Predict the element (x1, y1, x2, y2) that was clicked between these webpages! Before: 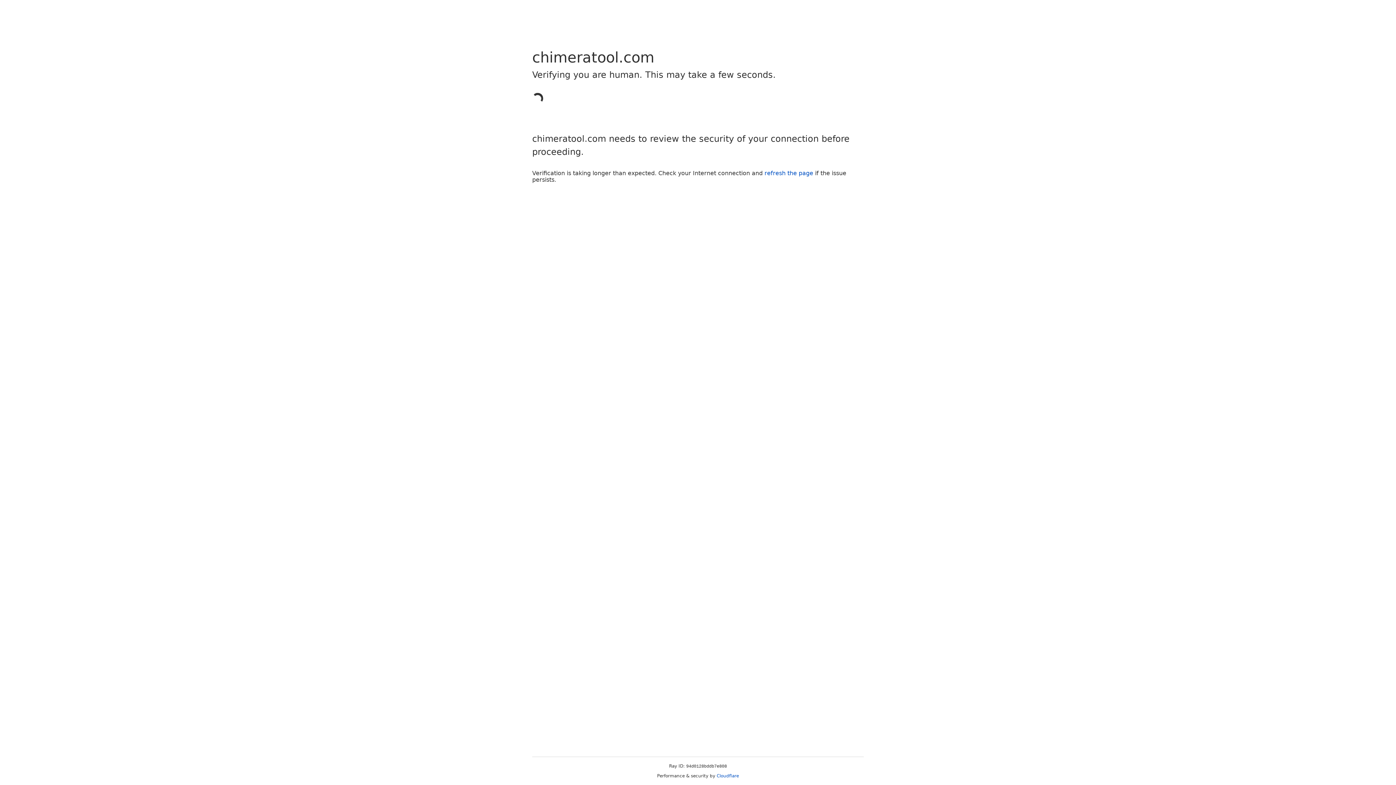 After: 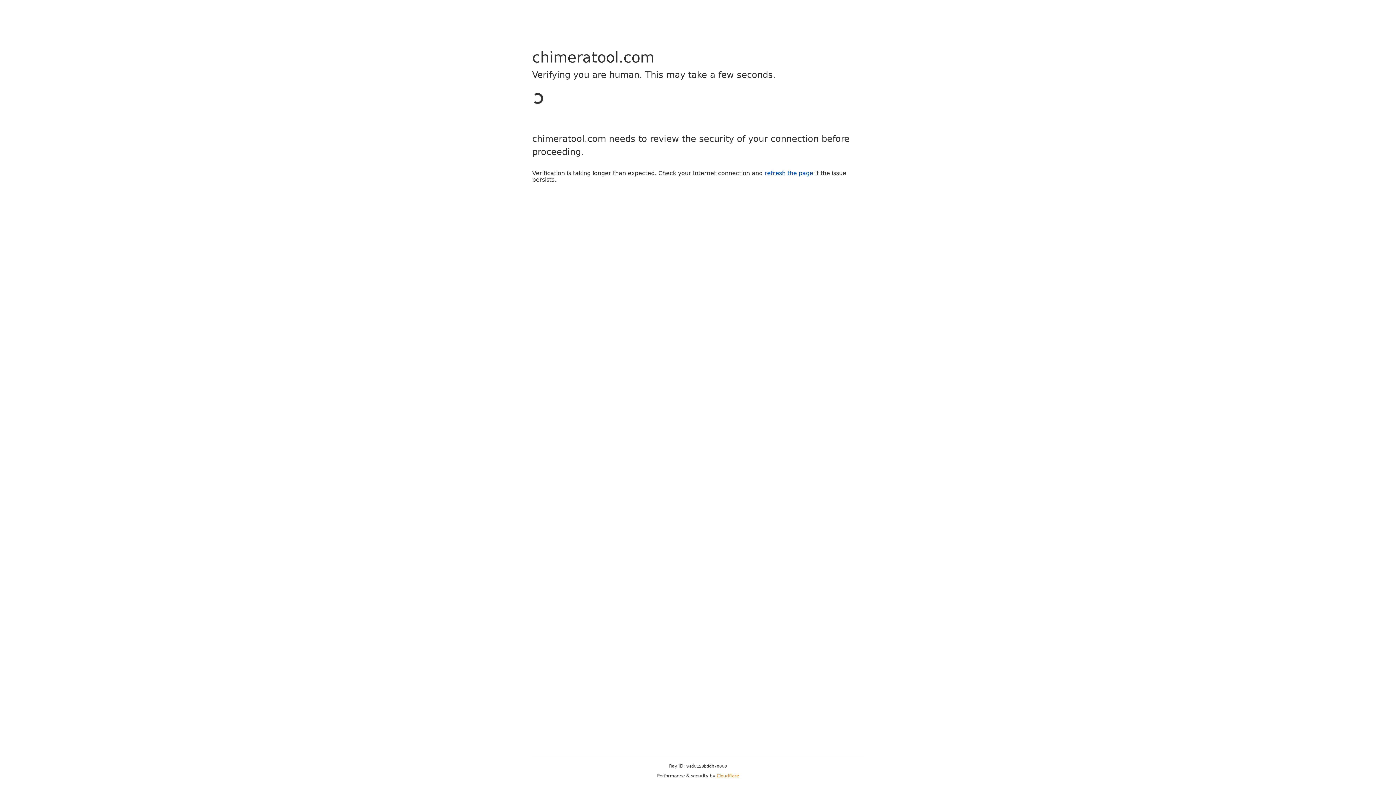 Action: bbox: (716, 773, 739, 778) label: Cloudflare